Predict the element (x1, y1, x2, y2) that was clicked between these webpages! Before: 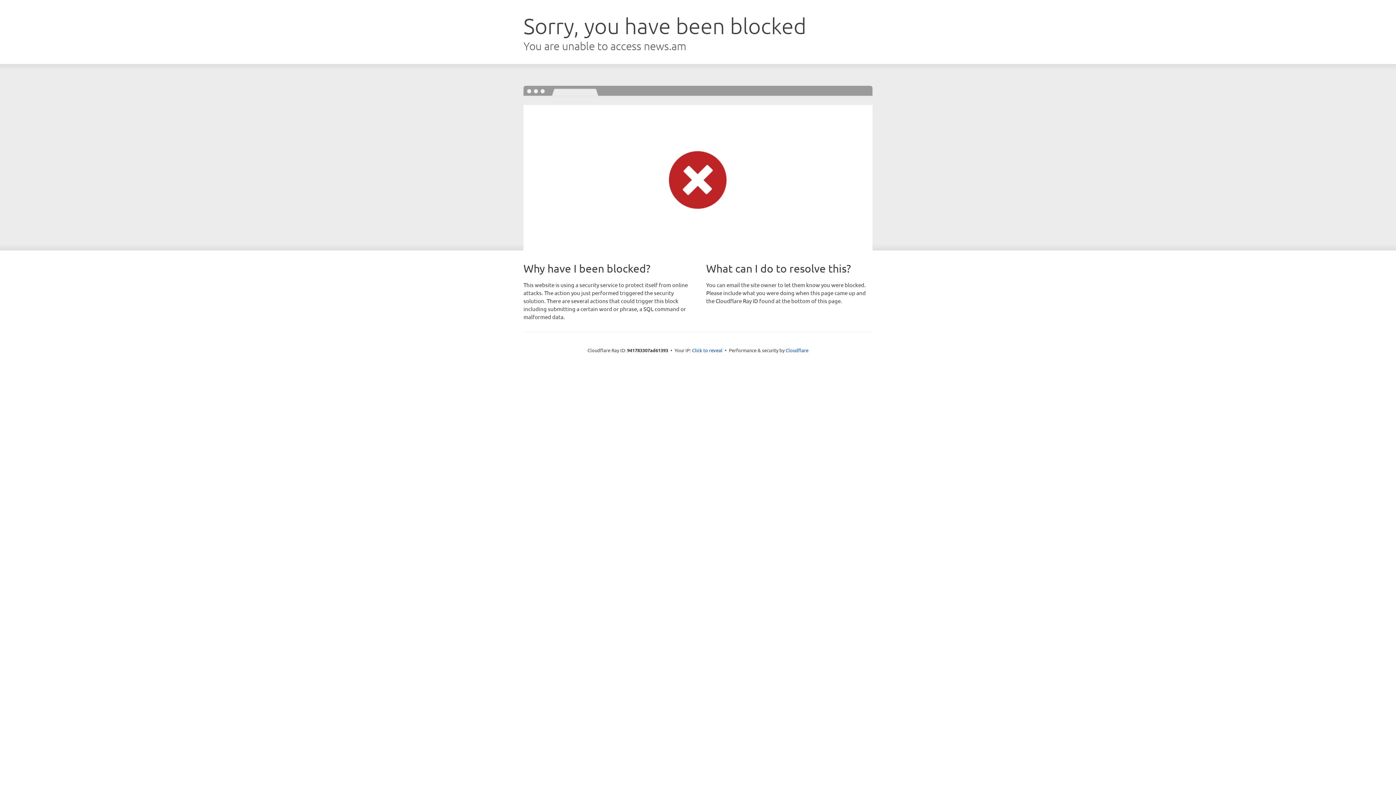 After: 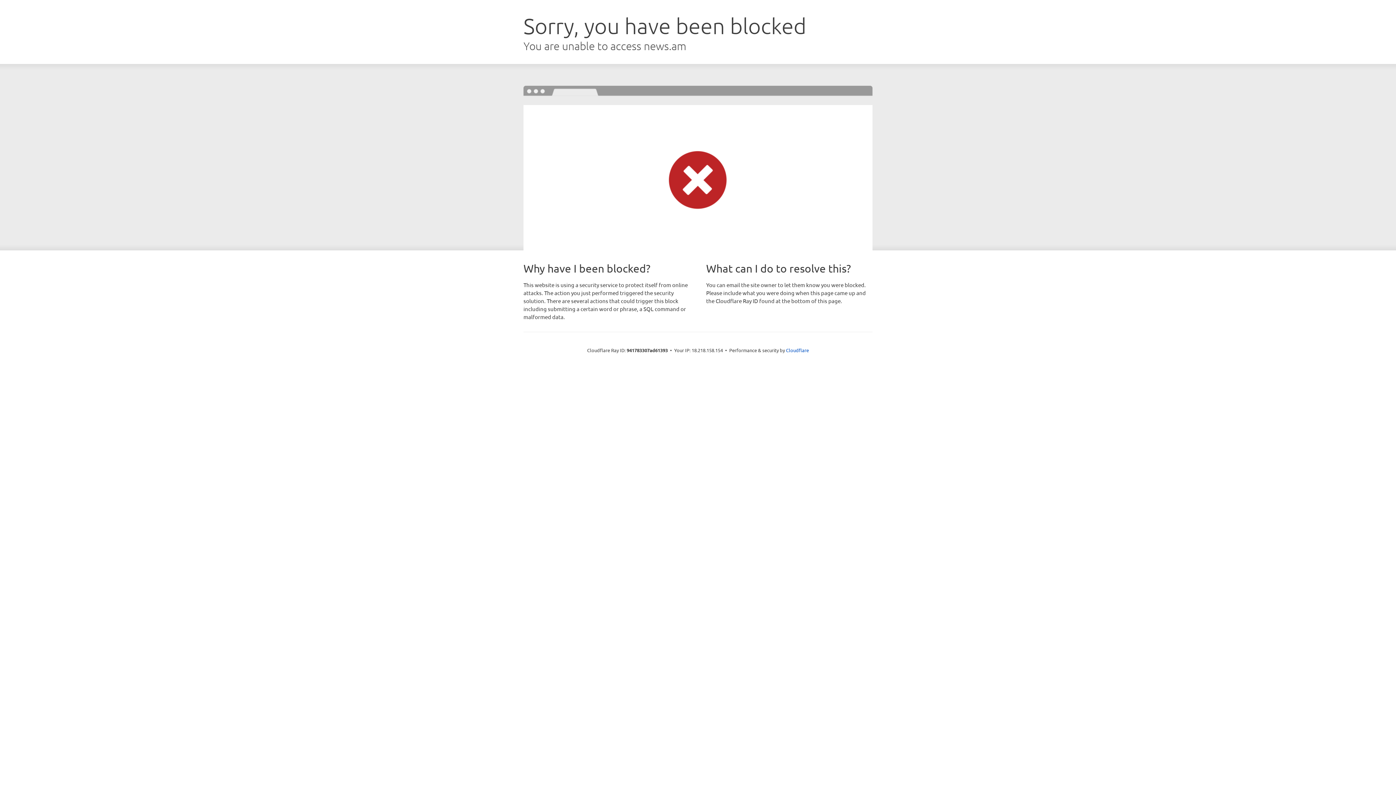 Action: label: Click to reveal bbox: (692, 346, 722, 353)